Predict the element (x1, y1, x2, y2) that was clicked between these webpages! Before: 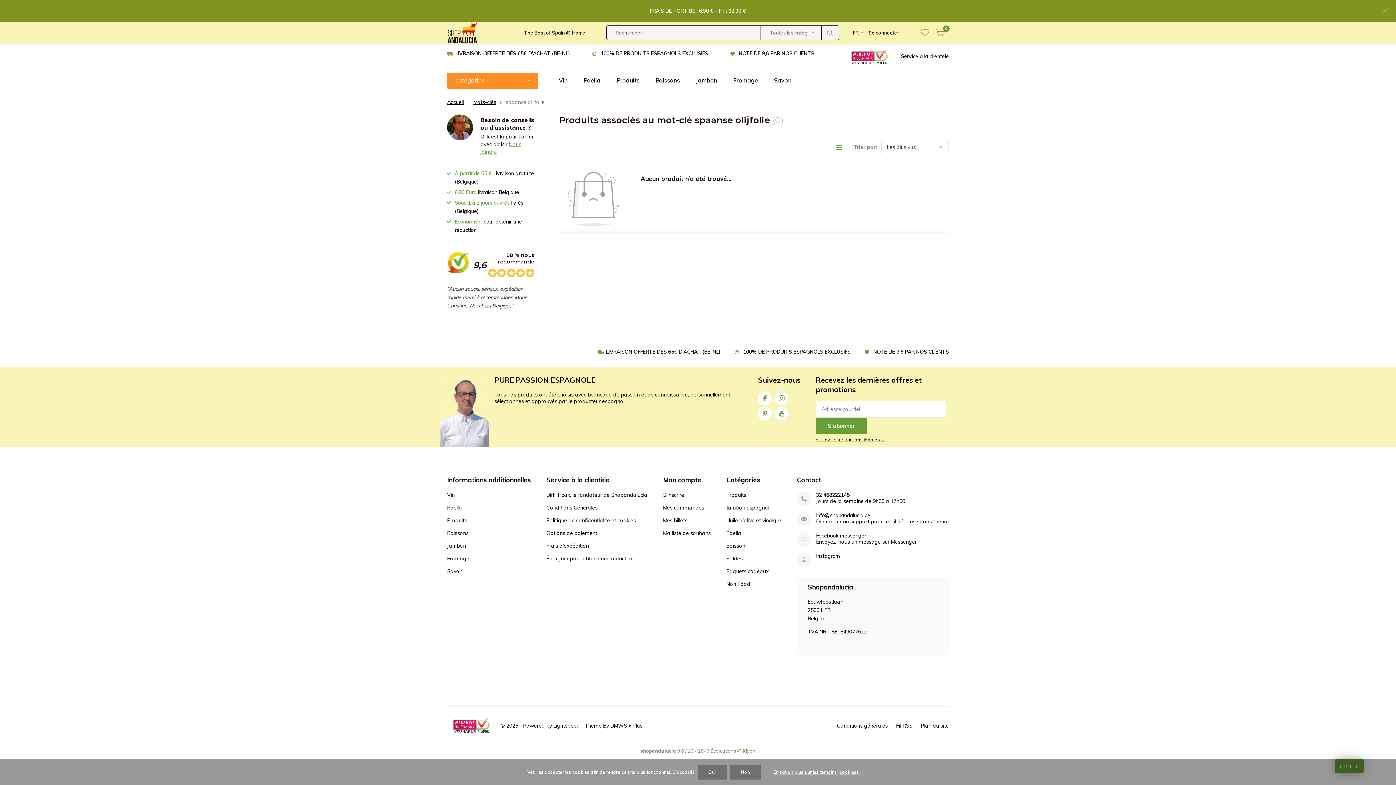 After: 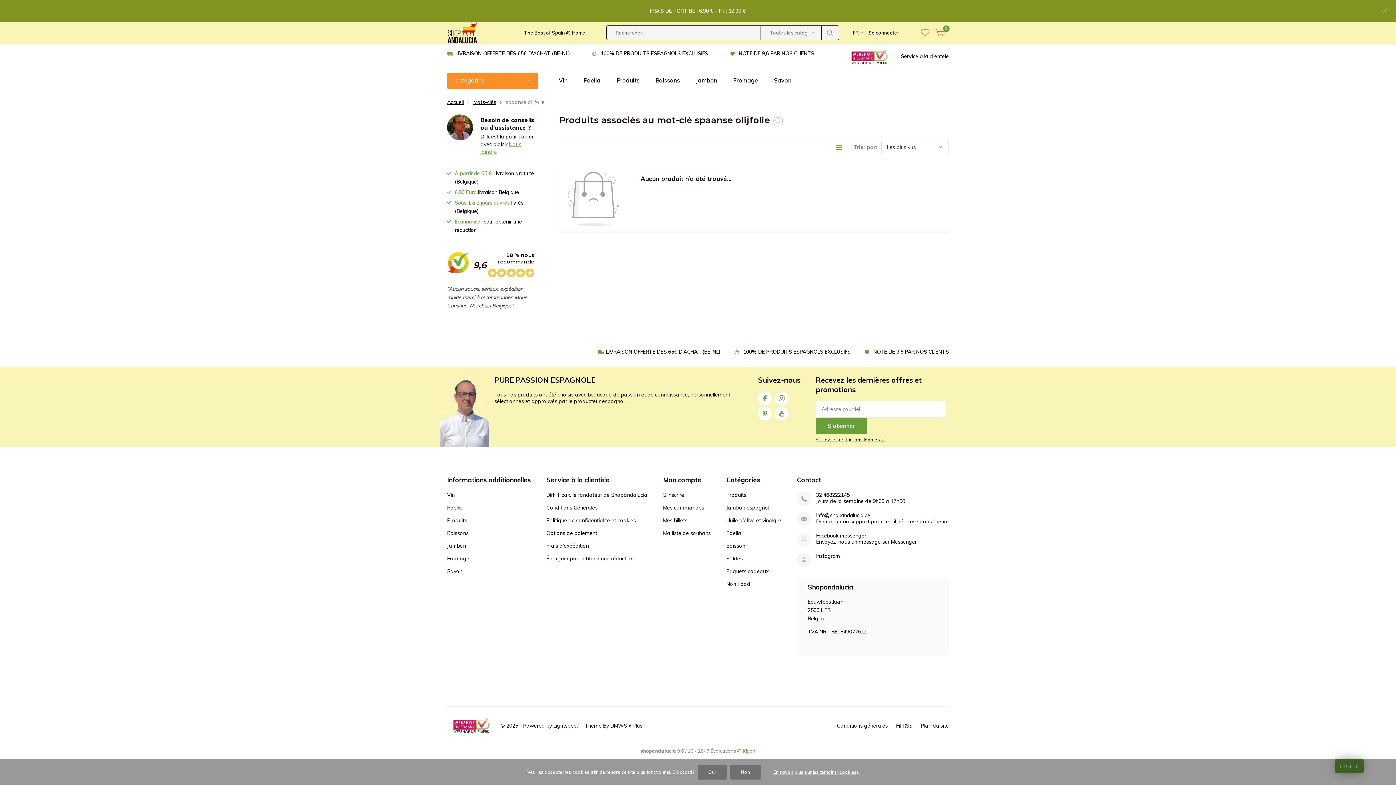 Action: label: The Best of Spain @ Home bbox: (524, 21, 585, 43)